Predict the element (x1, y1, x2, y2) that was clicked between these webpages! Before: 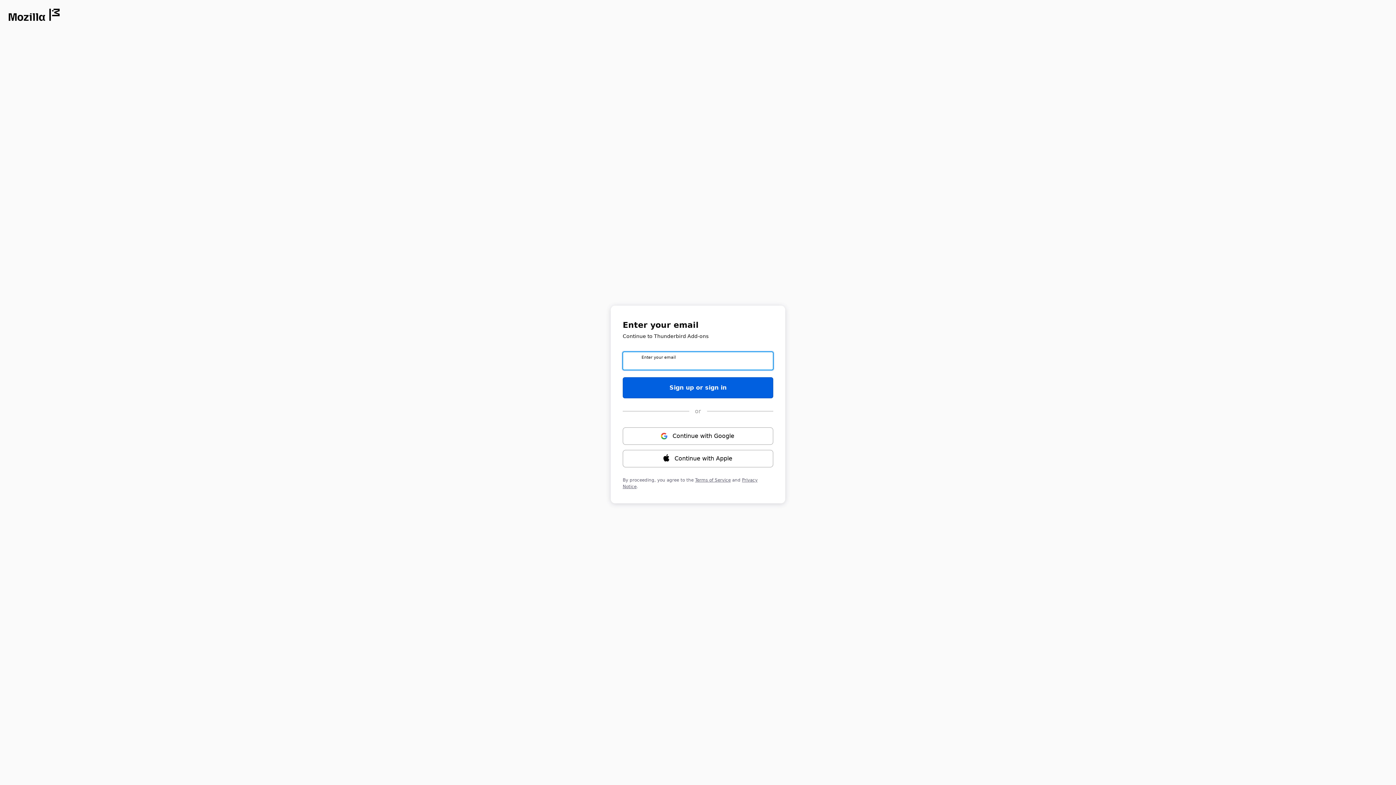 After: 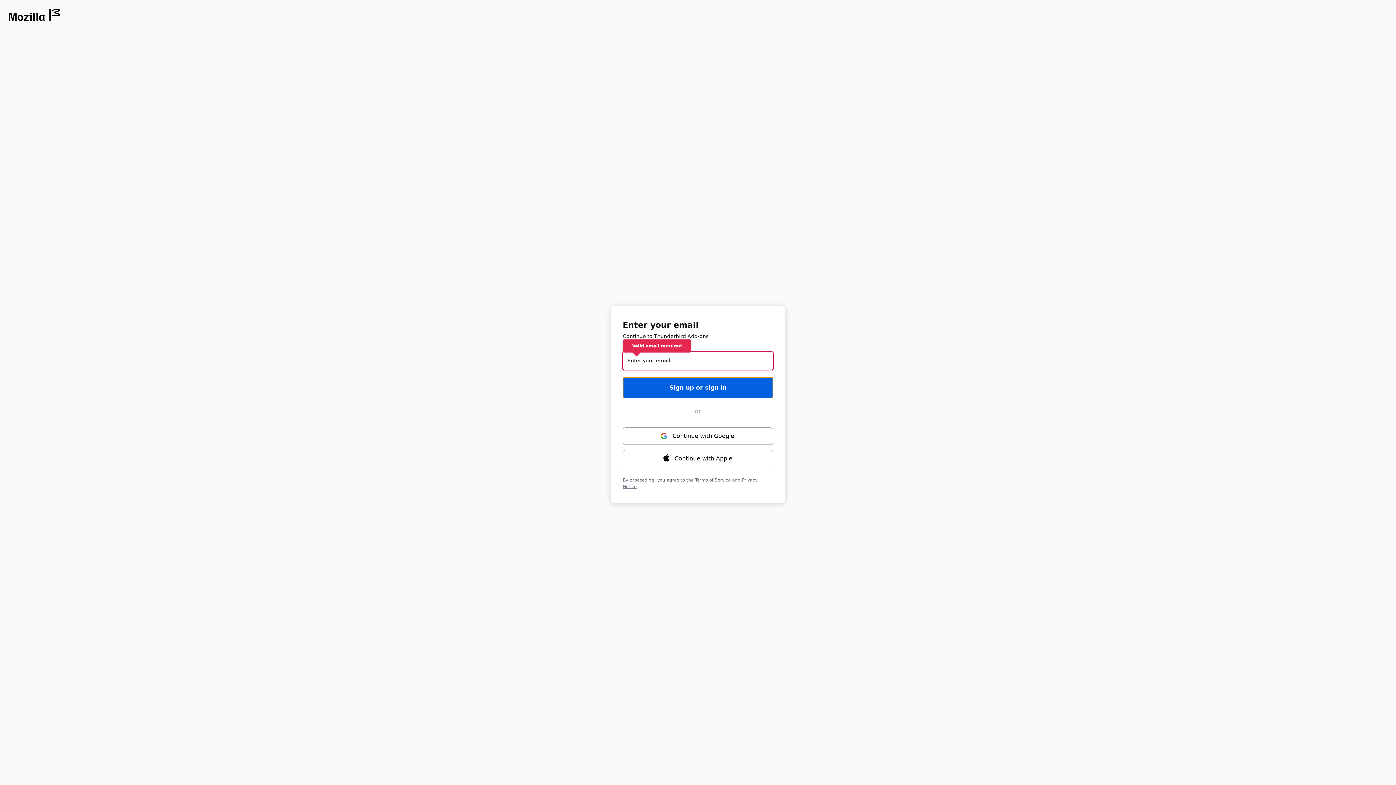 Action: bbox: (622, 377, 773, 398) label: Sign up or sign in